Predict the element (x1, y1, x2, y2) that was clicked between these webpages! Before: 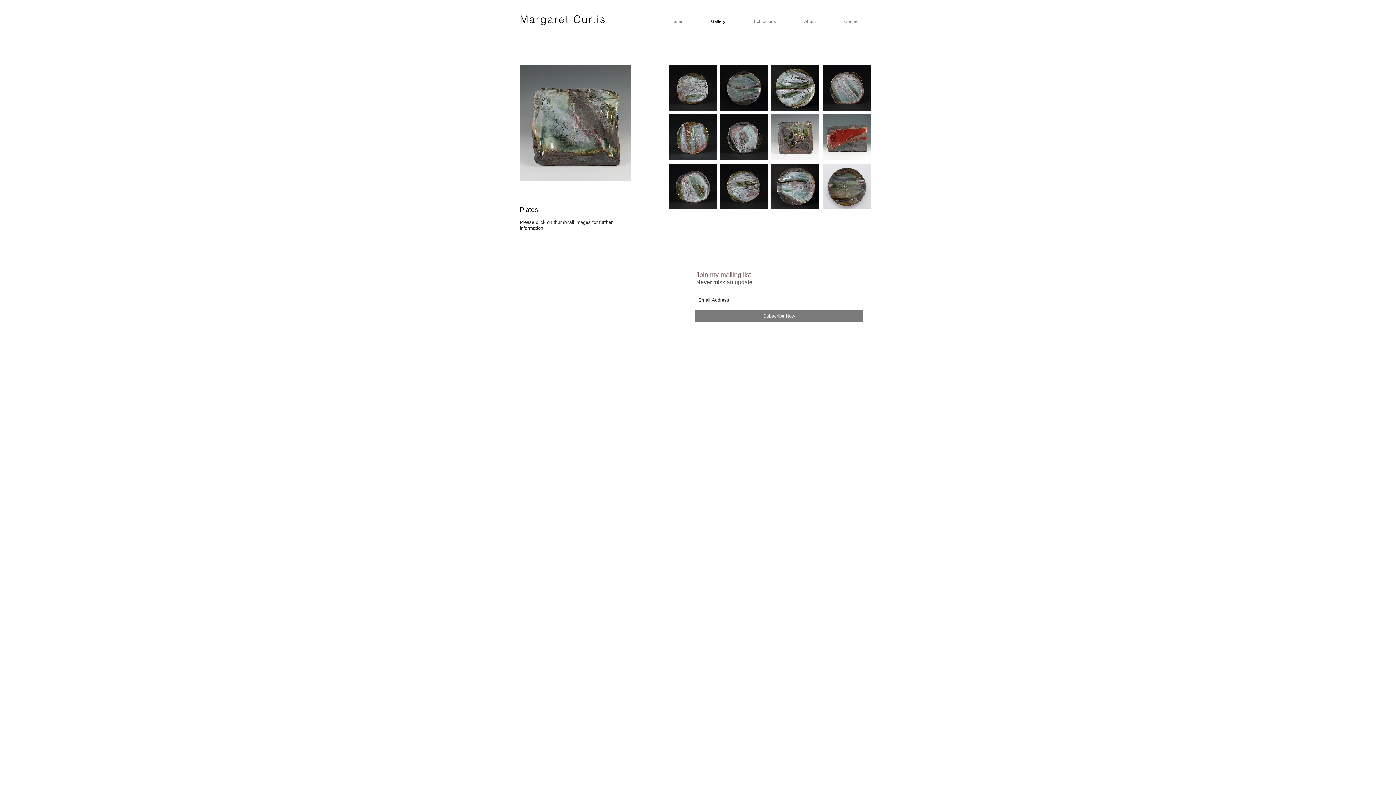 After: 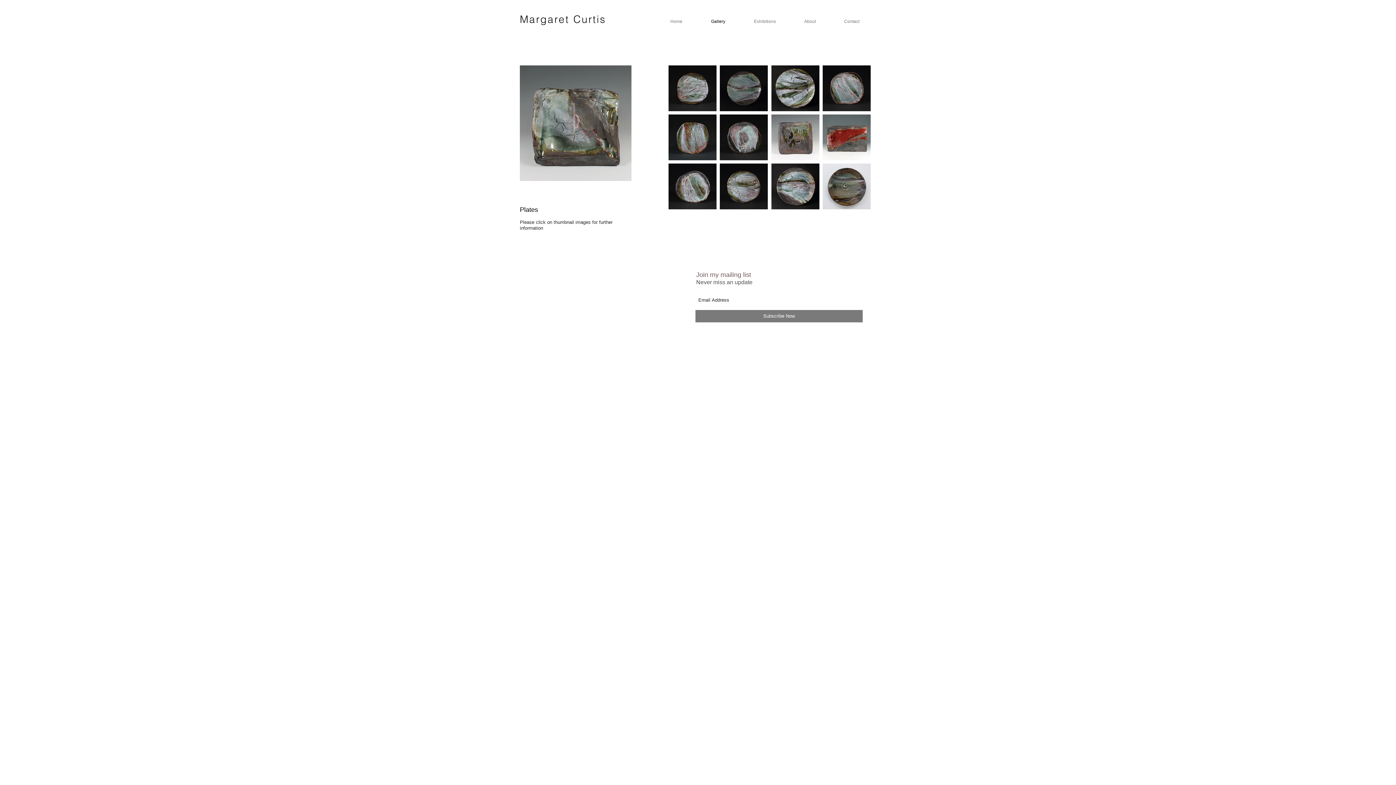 Action: label: Subscribe Now bbox: (695, 310, 862, 322)